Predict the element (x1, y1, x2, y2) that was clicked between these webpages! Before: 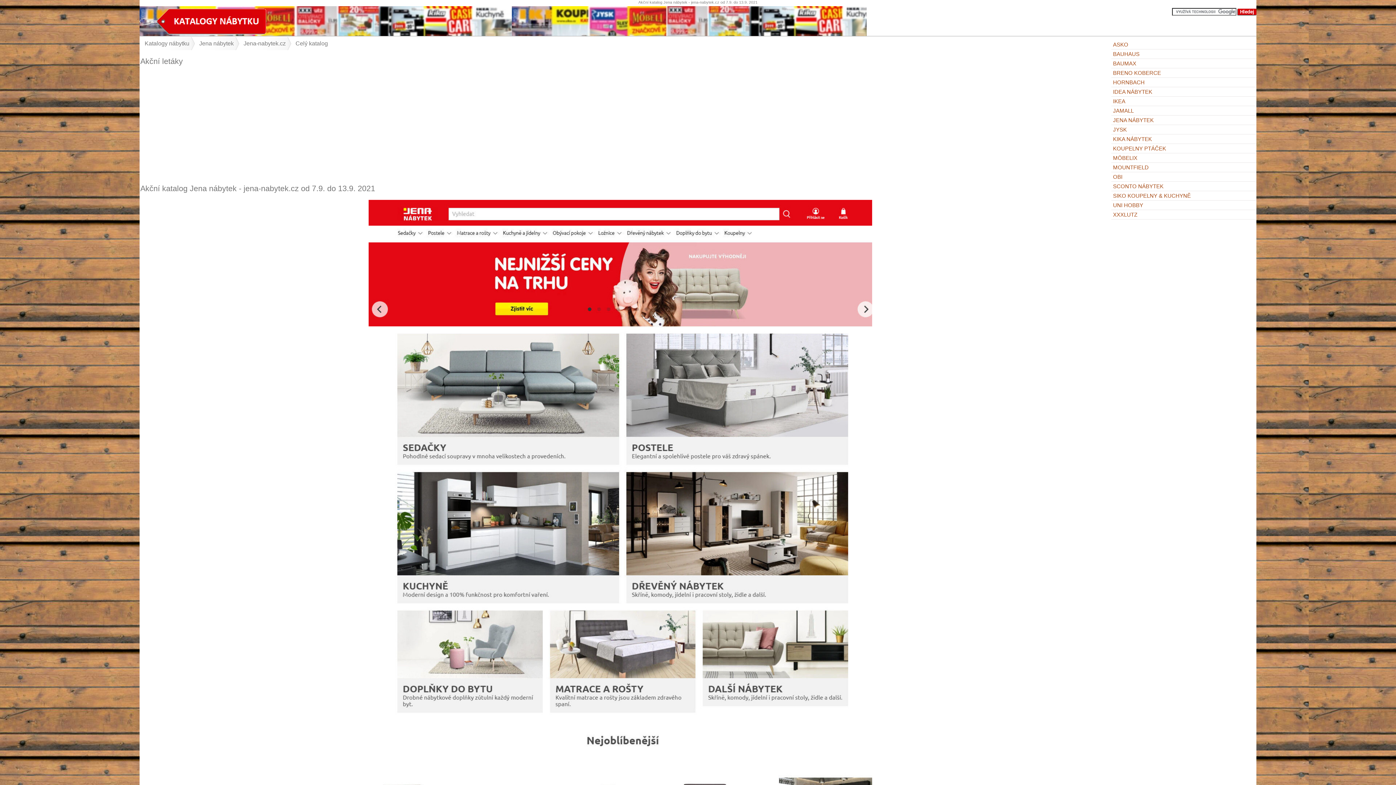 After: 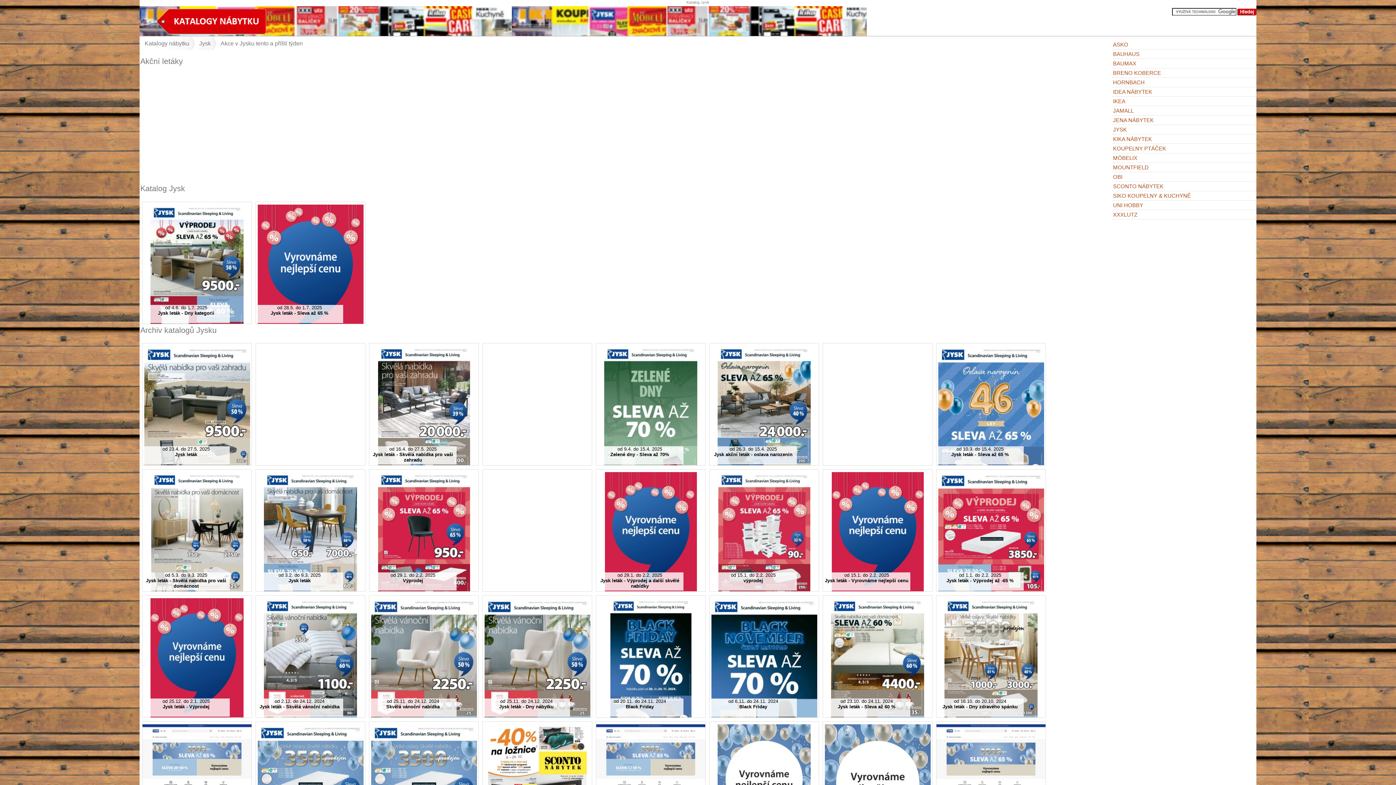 Action: label: JYSK bbox: (1111, 125, 1256, 134)